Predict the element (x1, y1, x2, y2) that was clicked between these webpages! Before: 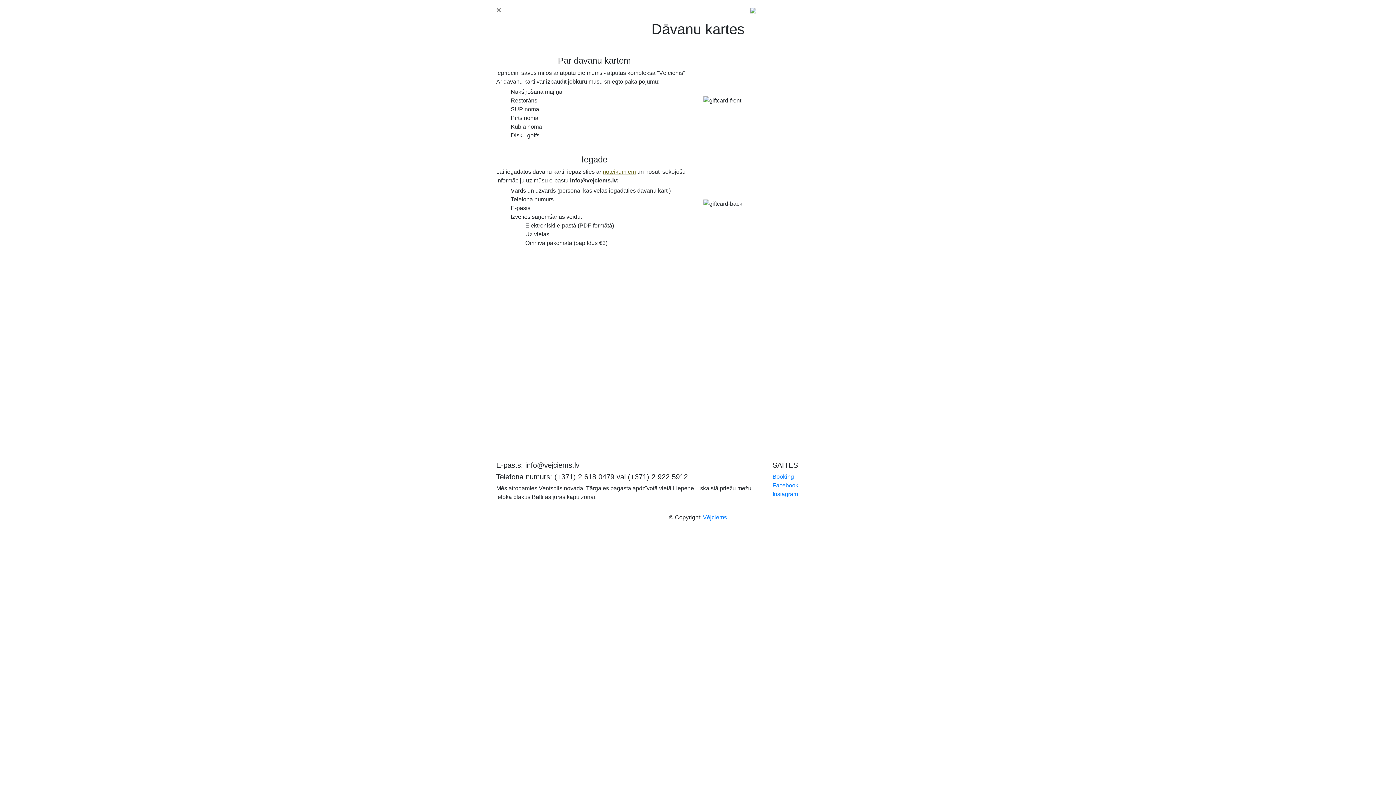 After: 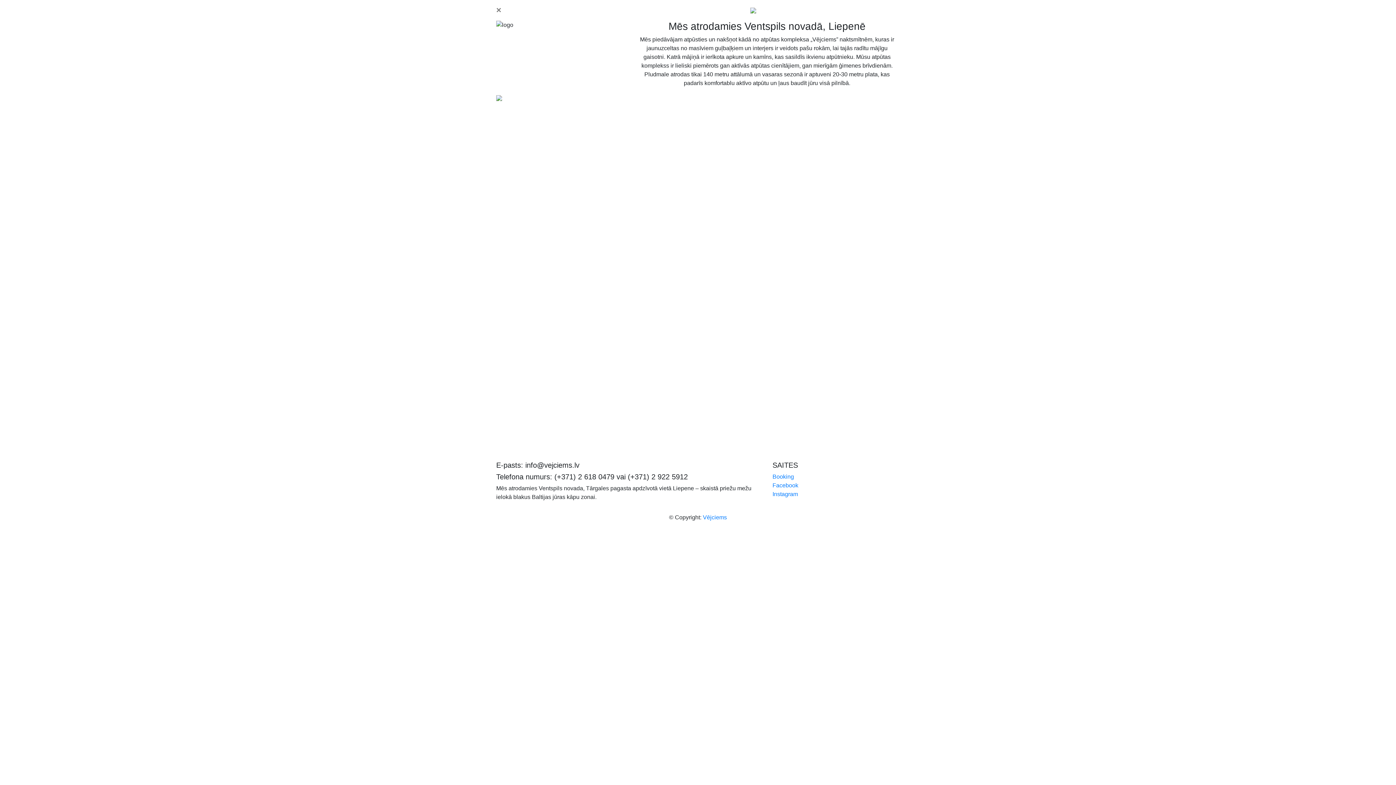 Action: label: Par mums bbox: (501, 2, 533, 17)